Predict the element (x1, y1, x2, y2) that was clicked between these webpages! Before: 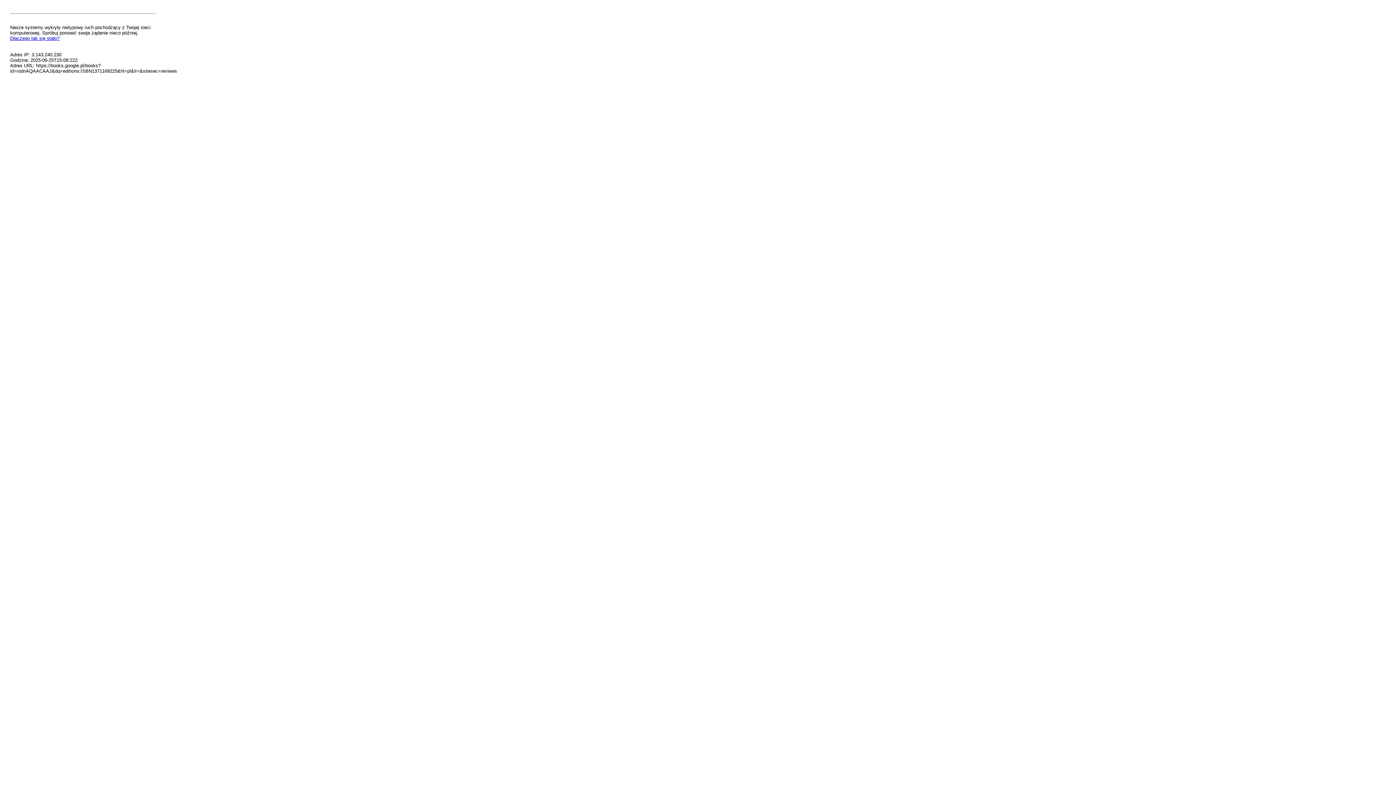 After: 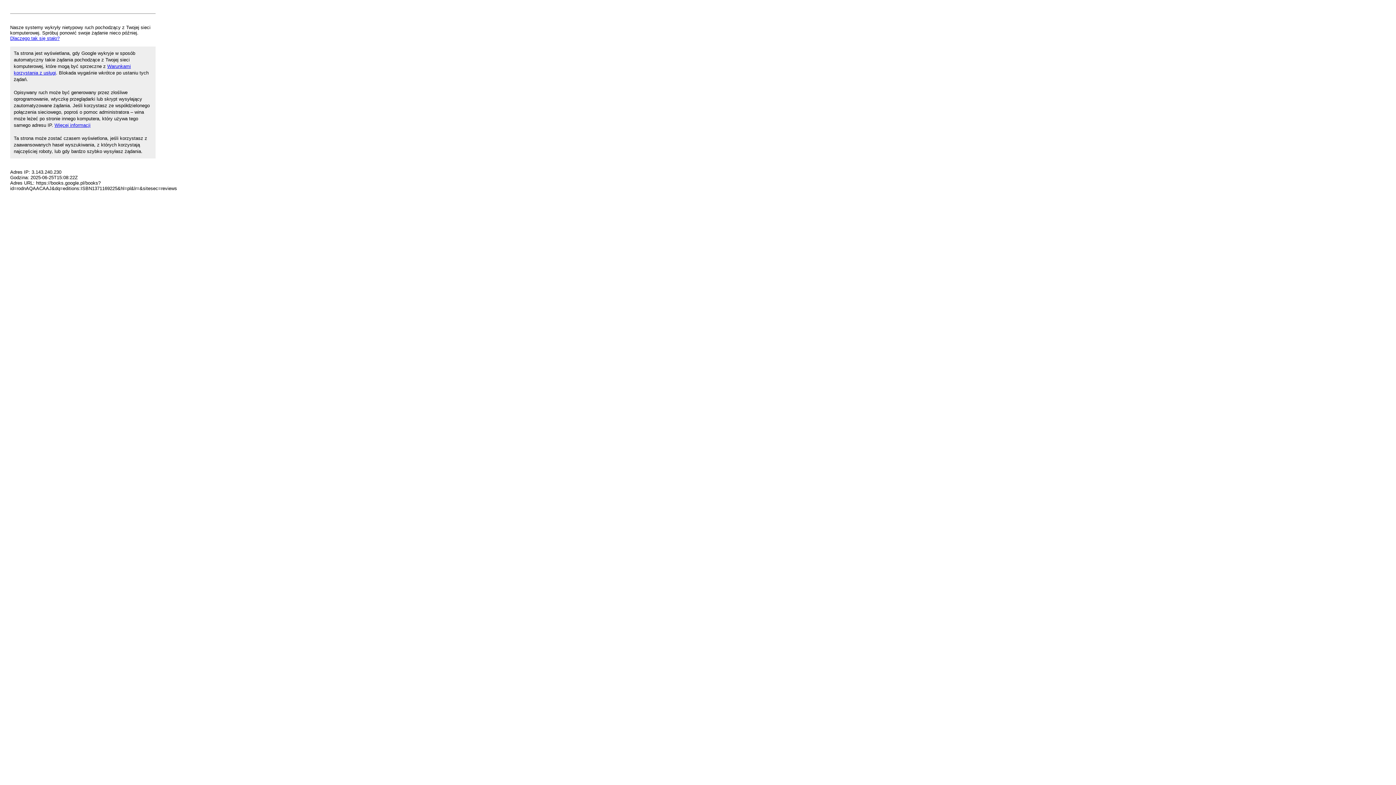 Action: label: Dlaczego tak się stało? bbox: (10, 35, 59, 41)